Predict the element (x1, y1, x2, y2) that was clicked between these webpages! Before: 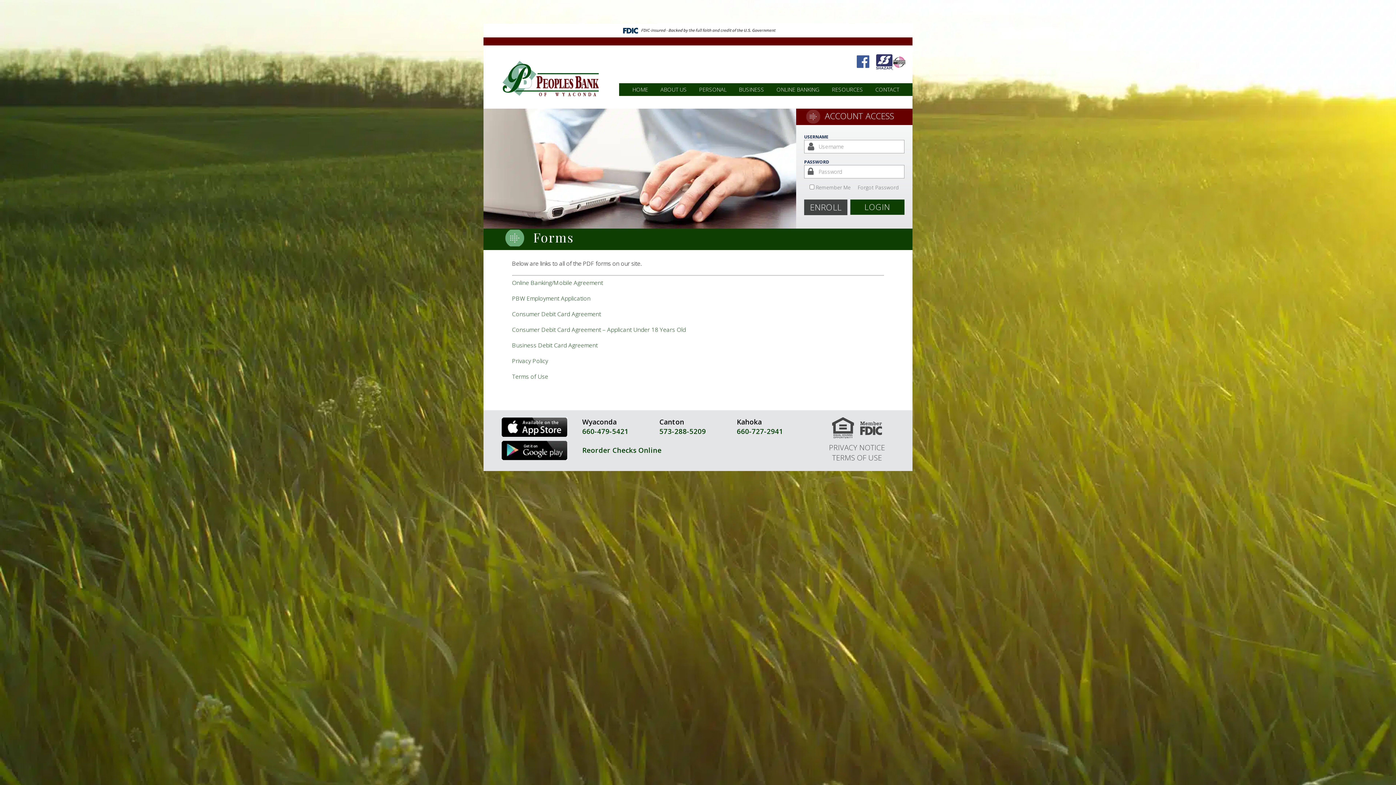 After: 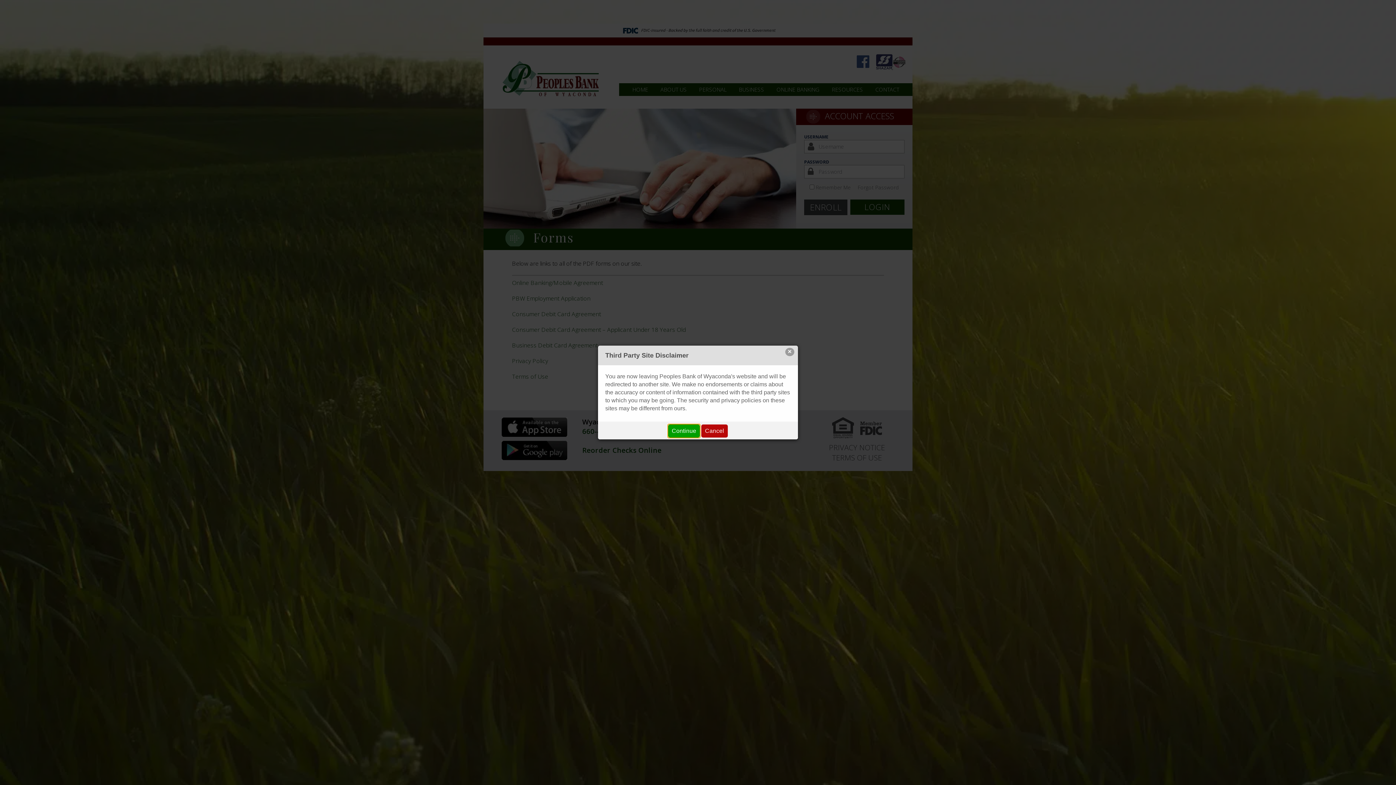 Action: bbox: (501, 429, 567, 439)